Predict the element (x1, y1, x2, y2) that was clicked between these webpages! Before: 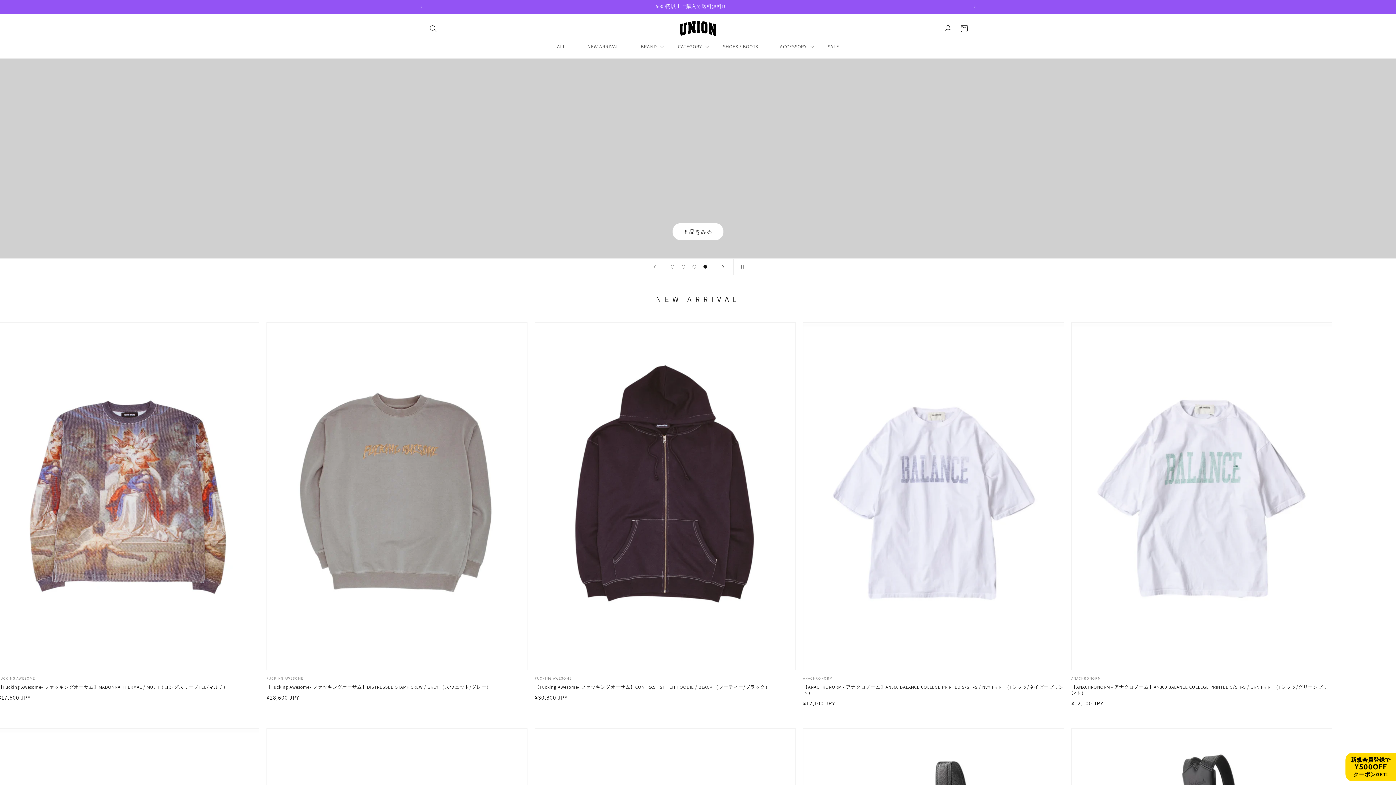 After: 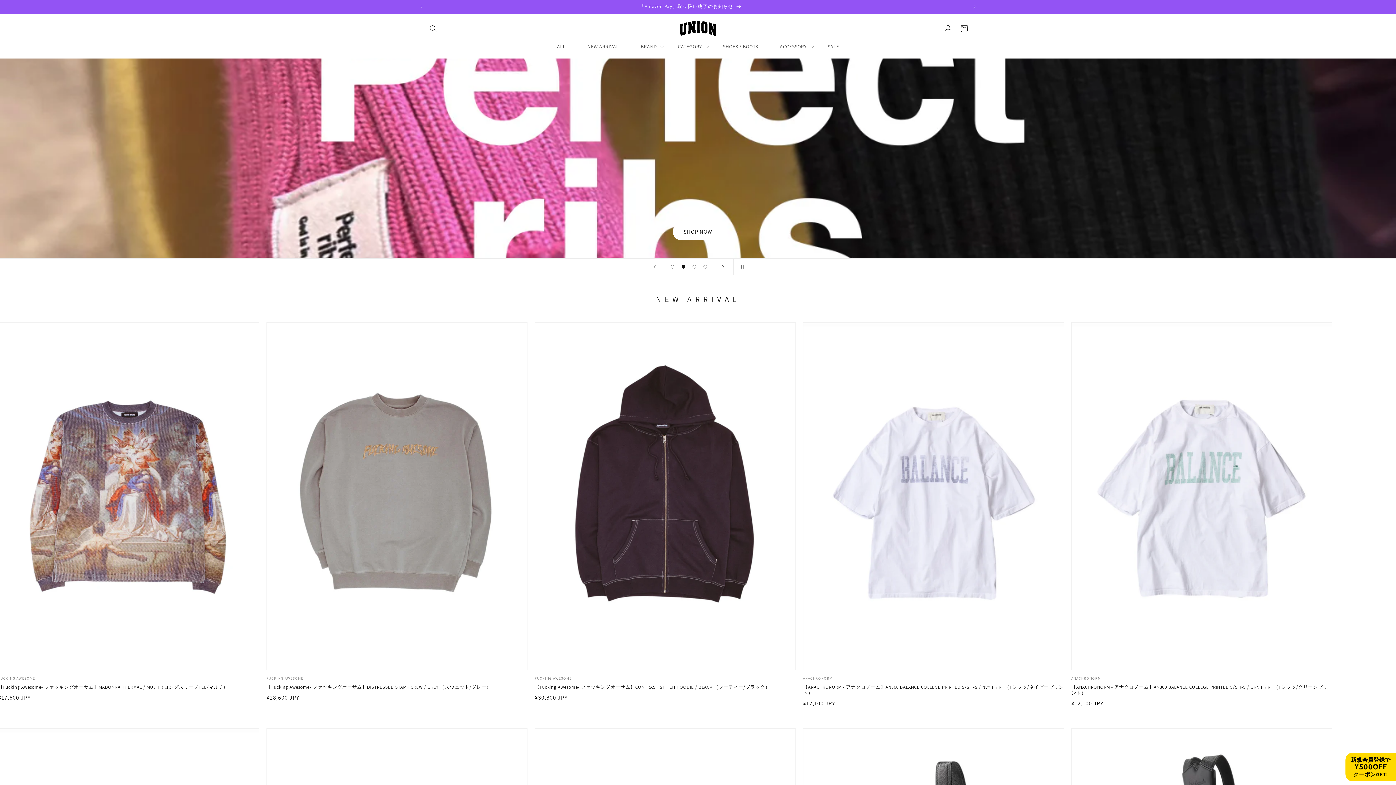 Action: bbox: (966, 0, 982, 13) label: 次回のお知らせ